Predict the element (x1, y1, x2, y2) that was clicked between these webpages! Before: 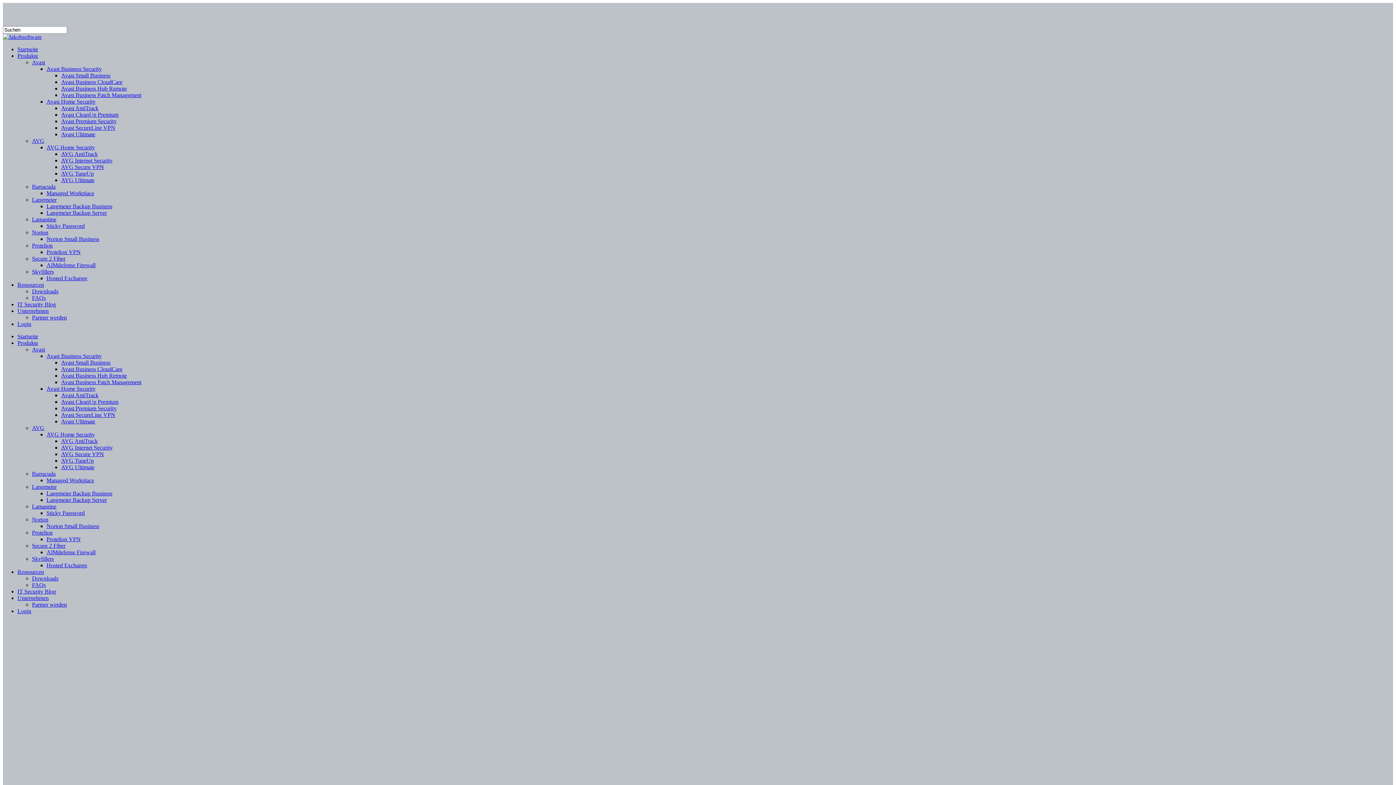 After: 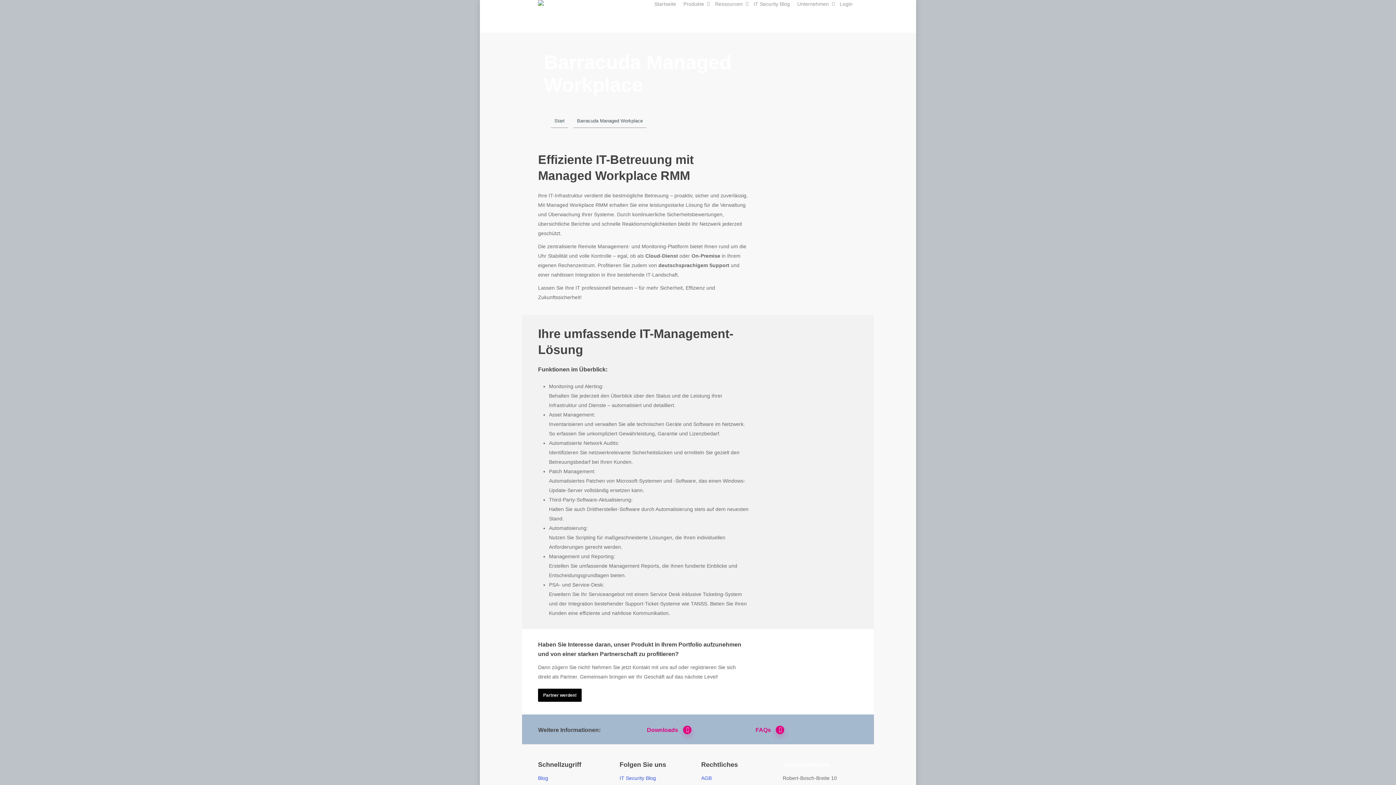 Action: bbox: (46, 190, 94, 196) label: Managed Workplace